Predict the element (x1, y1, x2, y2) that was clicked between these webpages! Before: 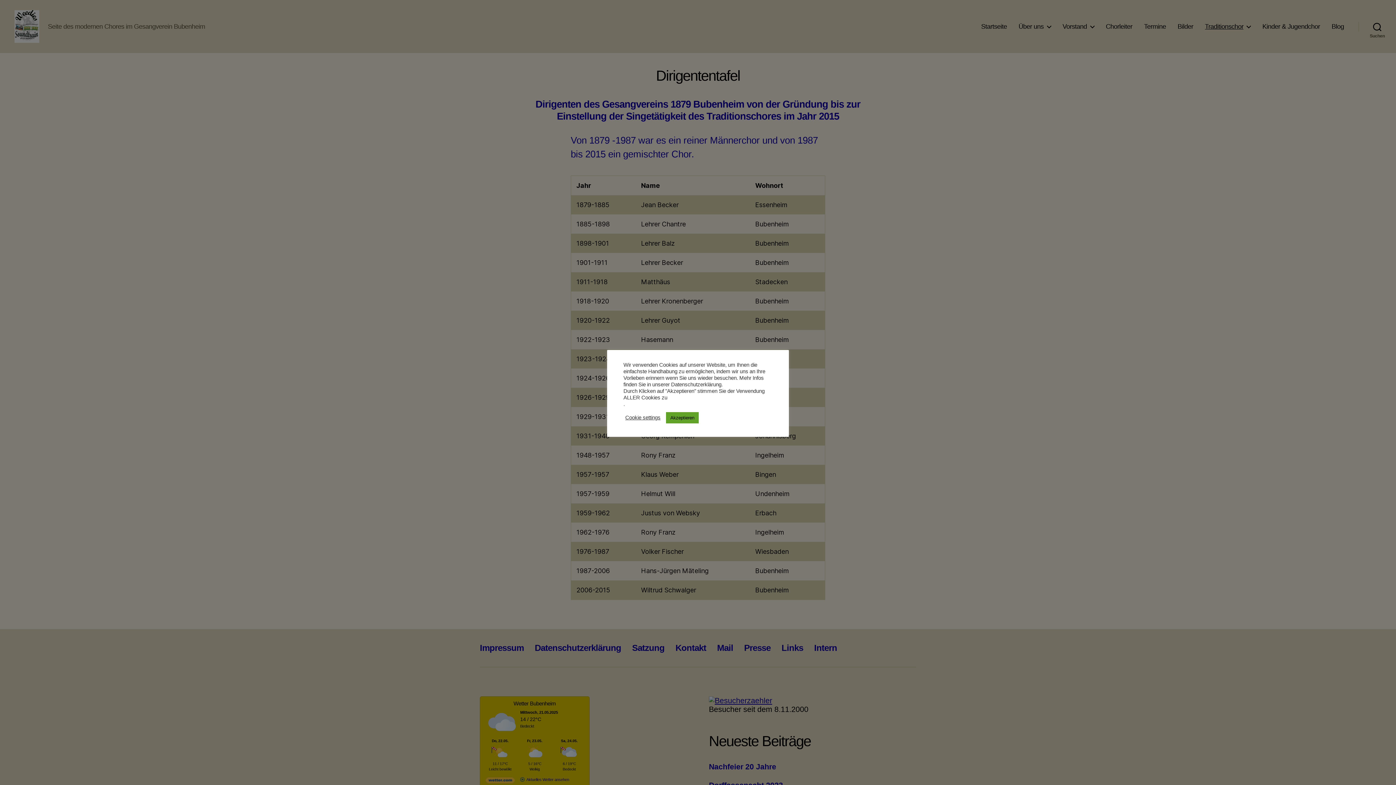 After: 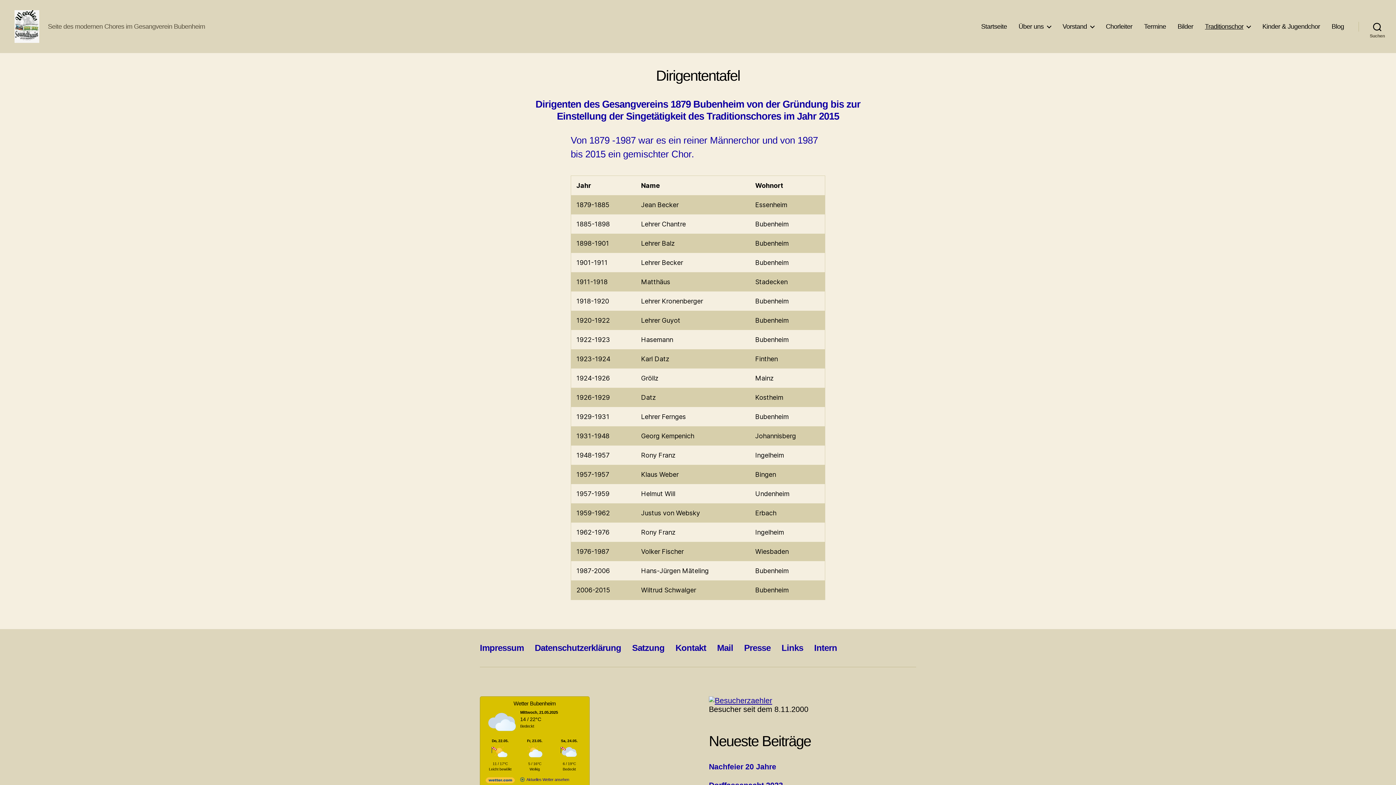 Action: bbox: (666, 412, 698, 423) label: Akzeptieren